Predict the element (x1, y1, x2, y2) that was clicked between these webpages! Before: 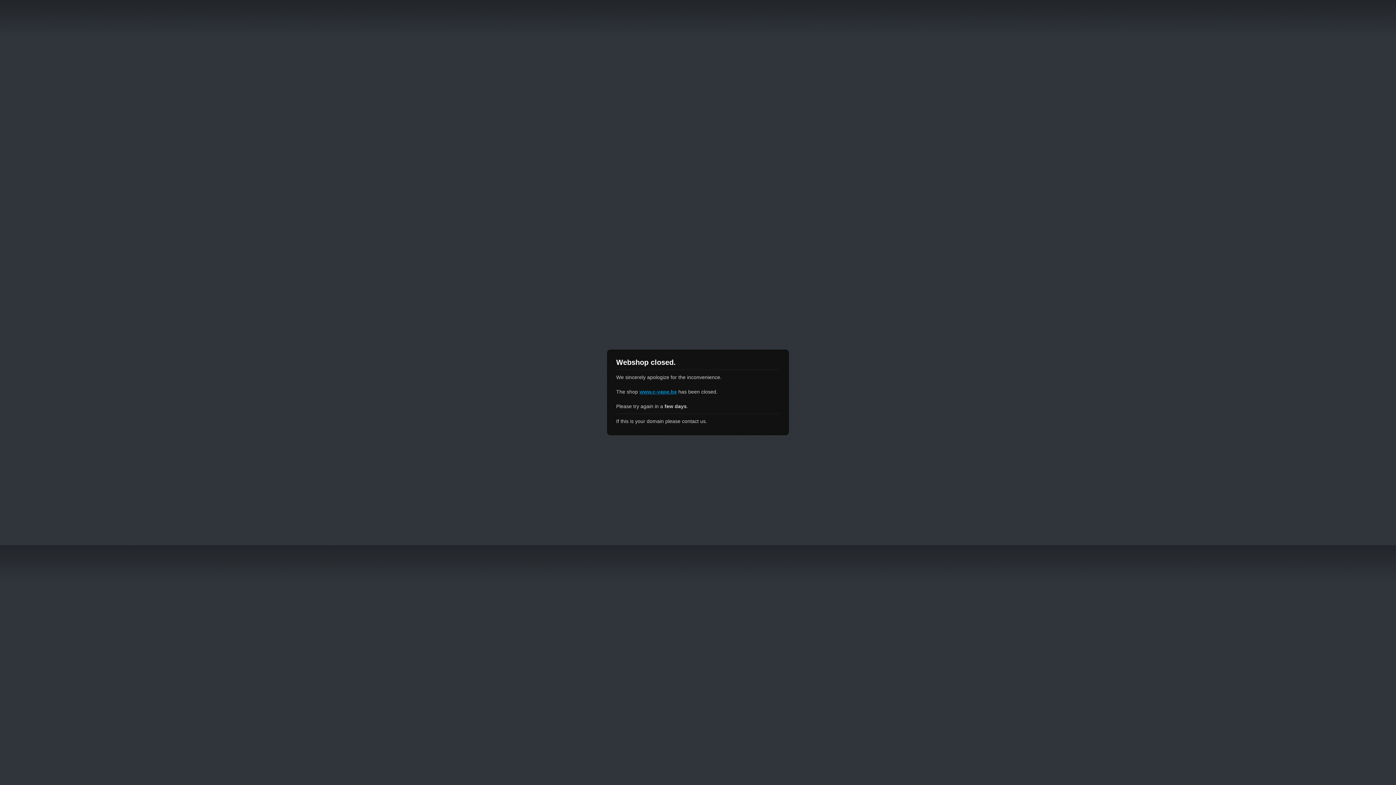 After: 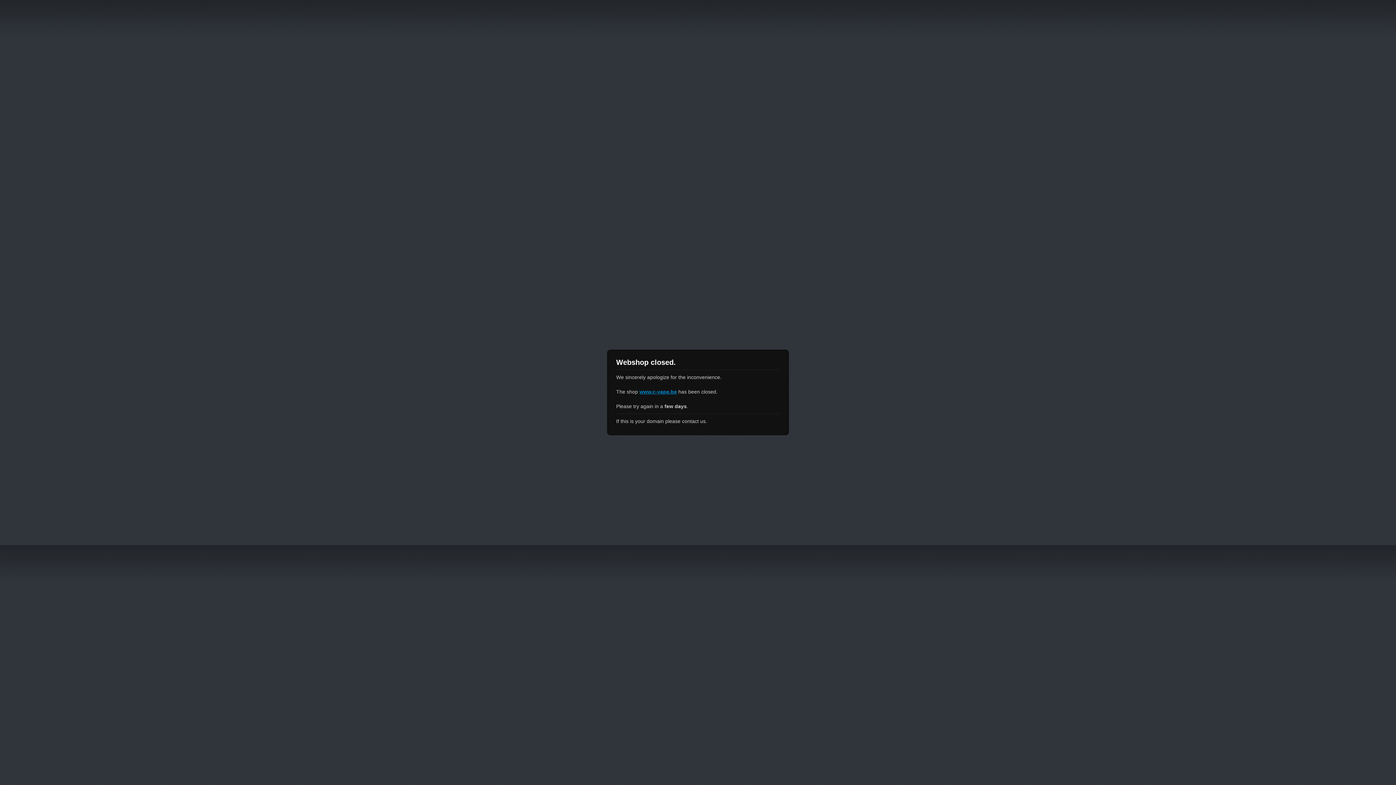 Action: bbox: (639, 389, 677, 394) label: www.c-vape.be